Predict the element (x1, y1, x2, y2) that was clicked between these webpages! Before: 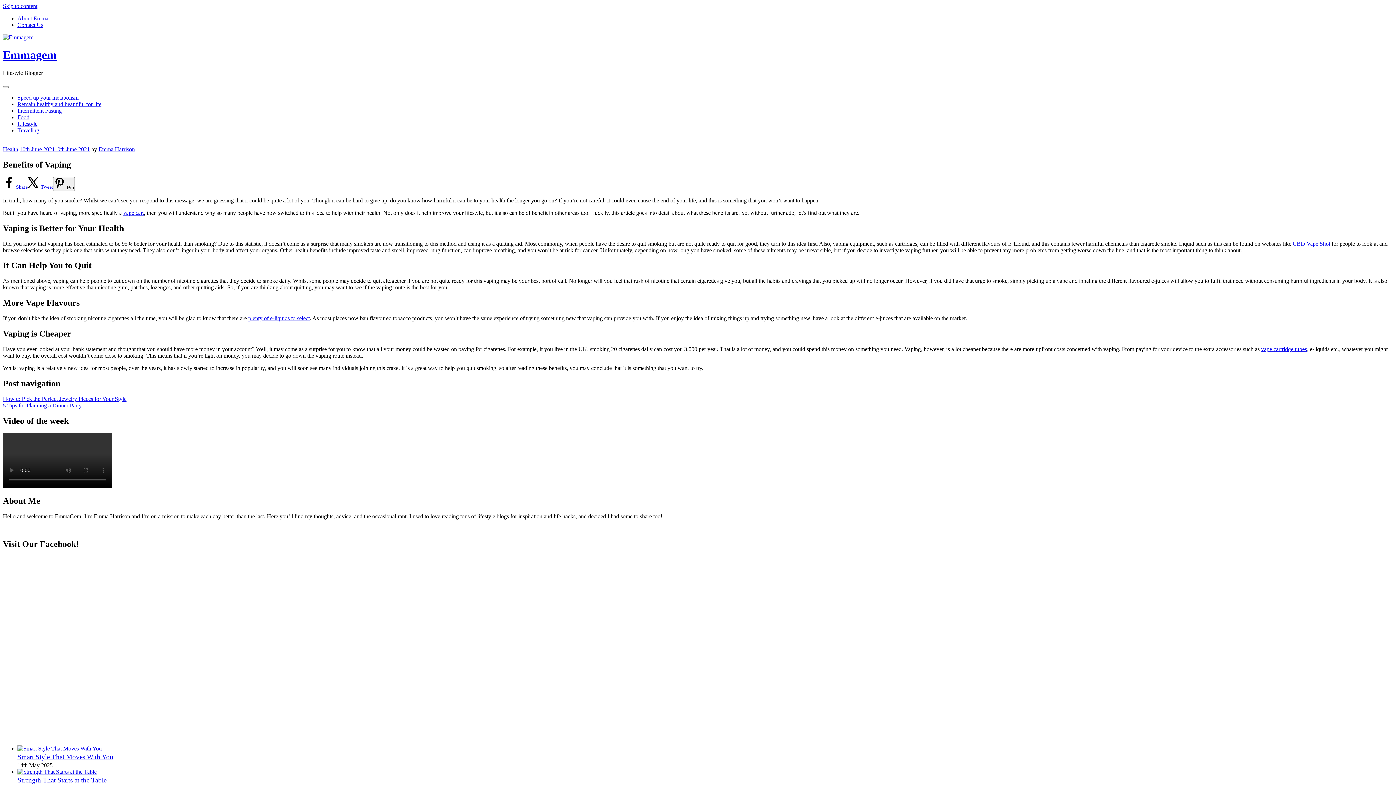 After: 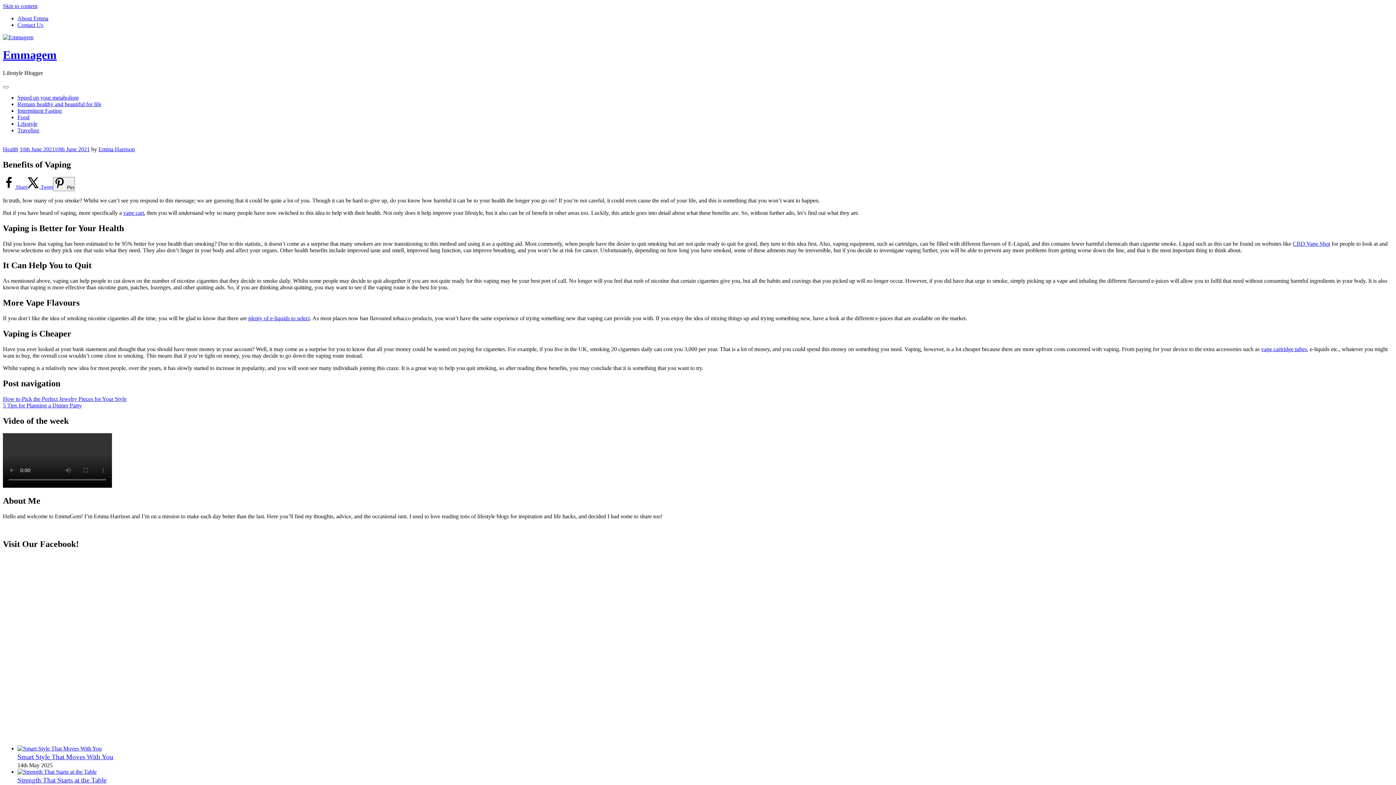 Action: label: Share on X bbox: (27, 184, 53, 189)